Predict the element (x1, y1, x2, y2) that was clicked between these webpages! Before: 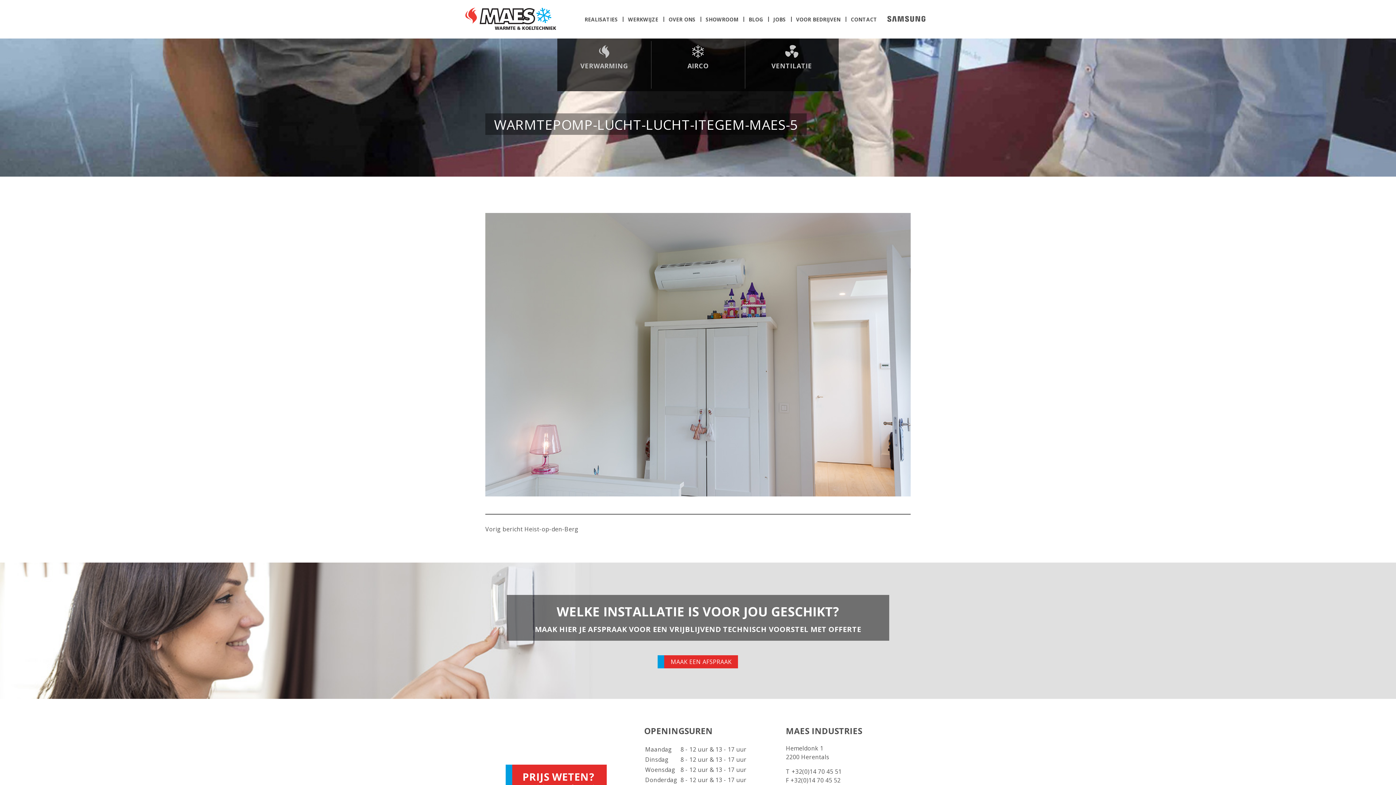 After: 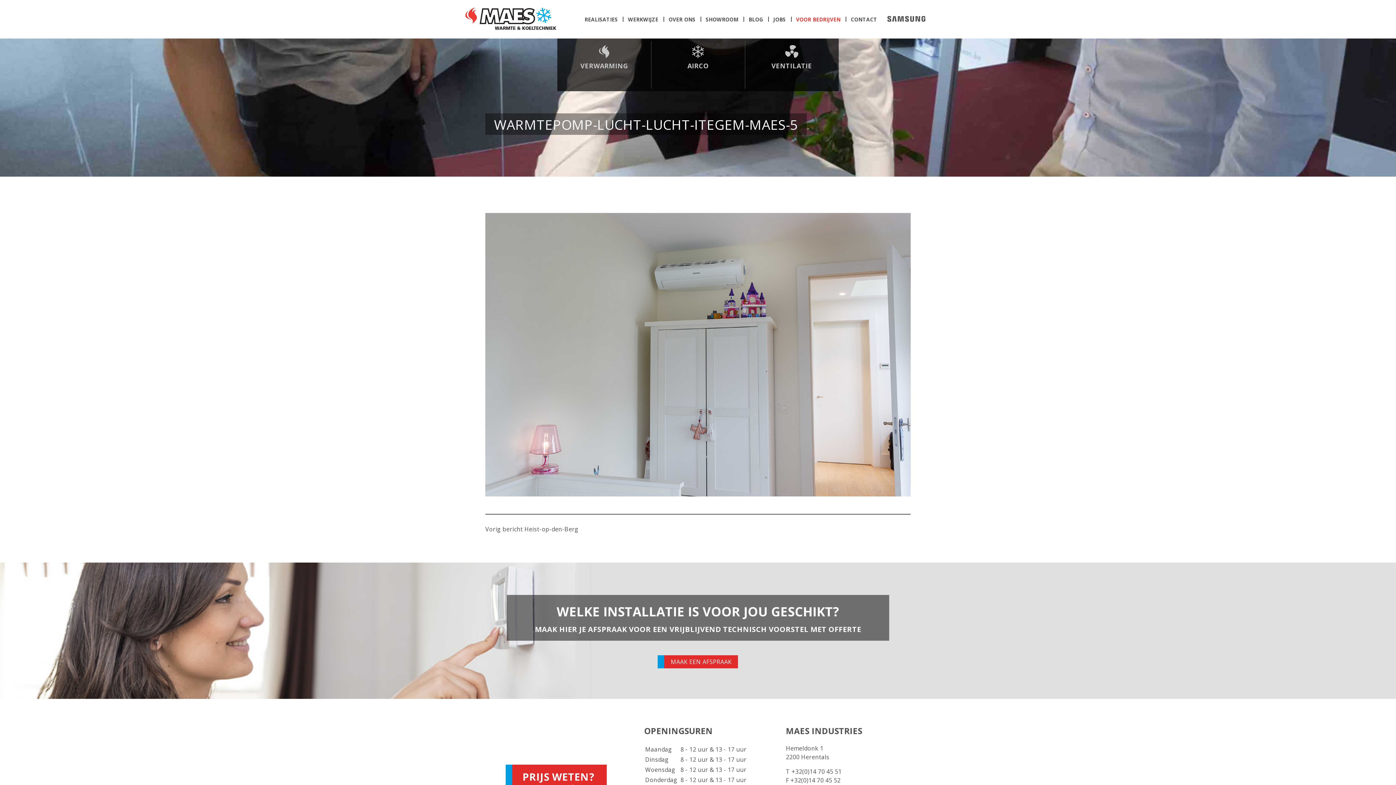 Action: label: VOOR BEDRIJVEN bbox: (796, 12, 840, 25)